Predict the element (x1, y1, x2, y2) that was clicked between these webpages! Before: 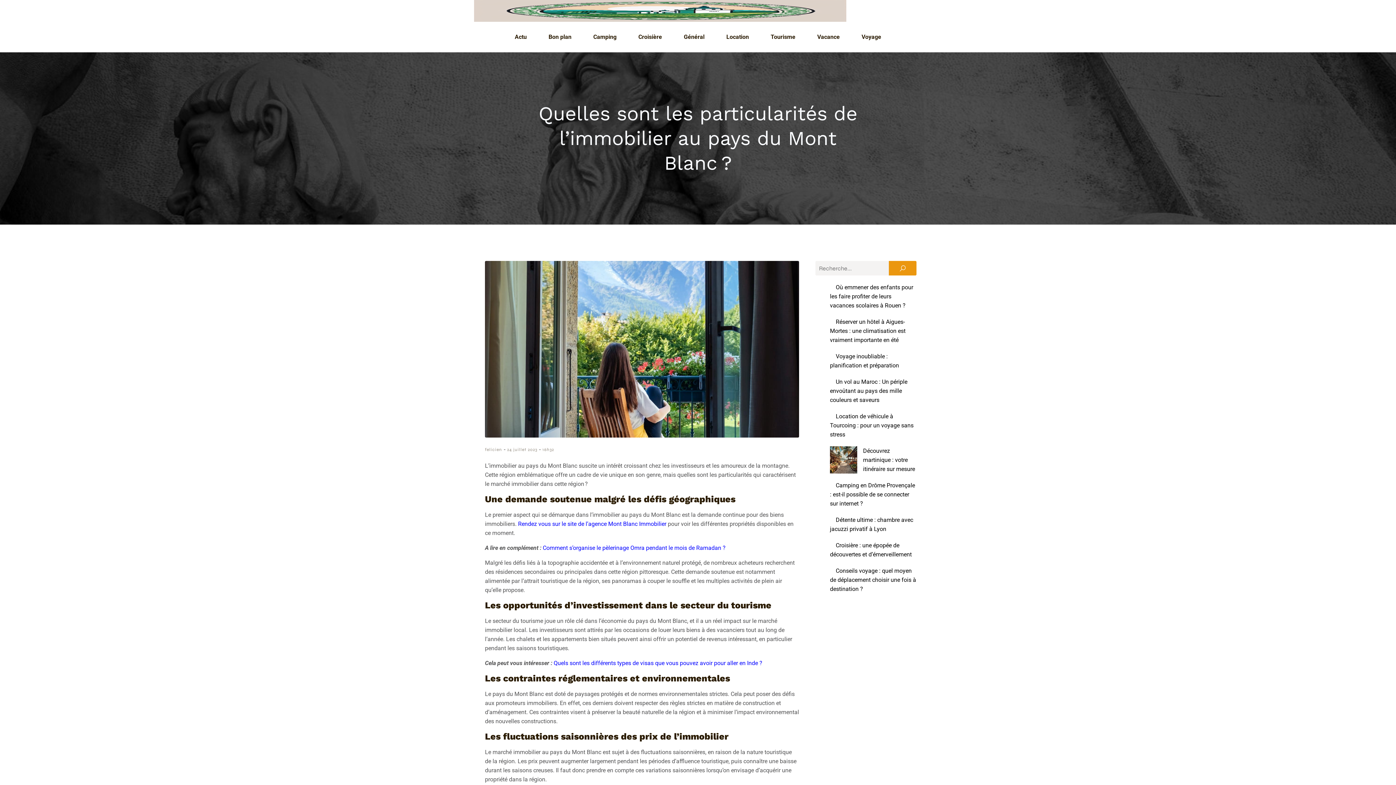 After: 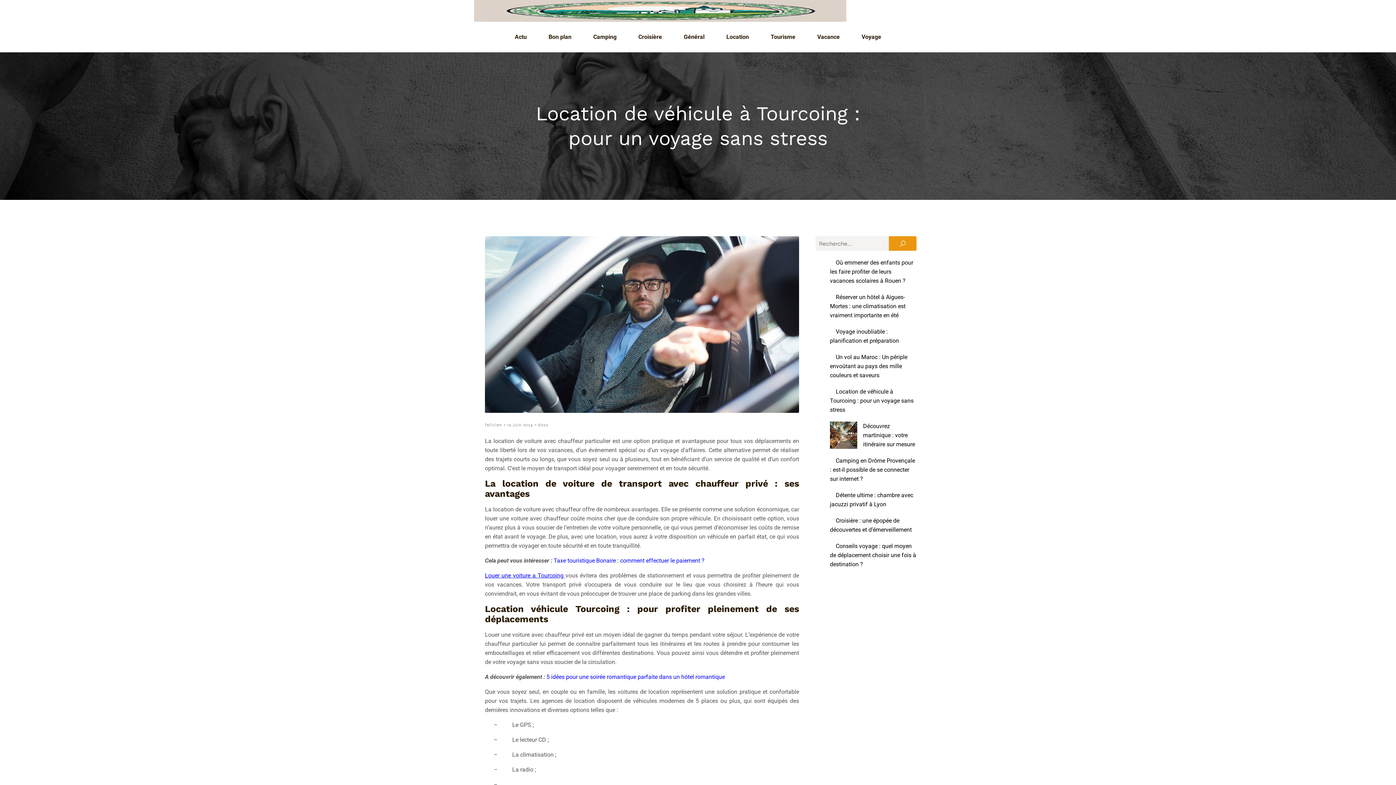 Action: bbox: (830, 413, 913, 438) label: Location de véhicule à Tourcoing : pour un voyage sans stress